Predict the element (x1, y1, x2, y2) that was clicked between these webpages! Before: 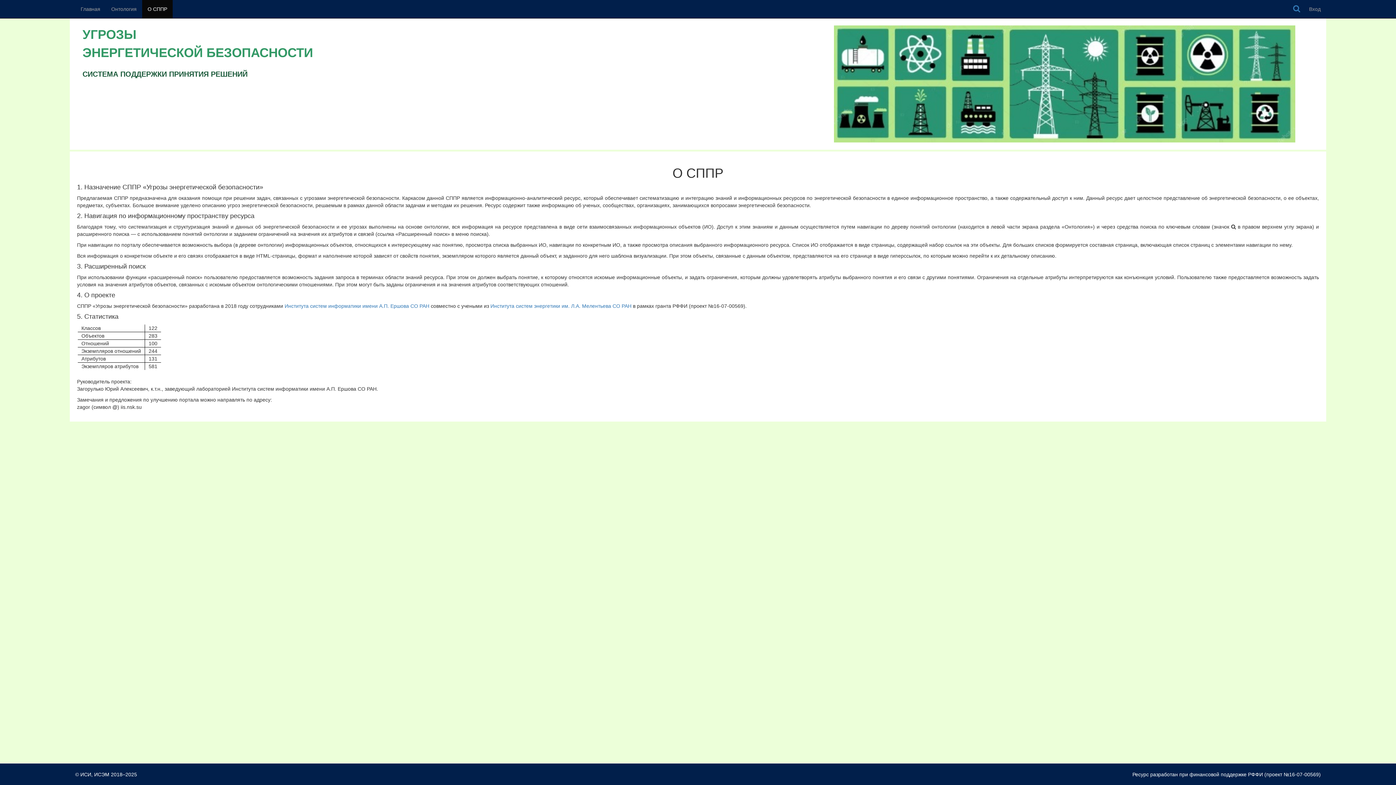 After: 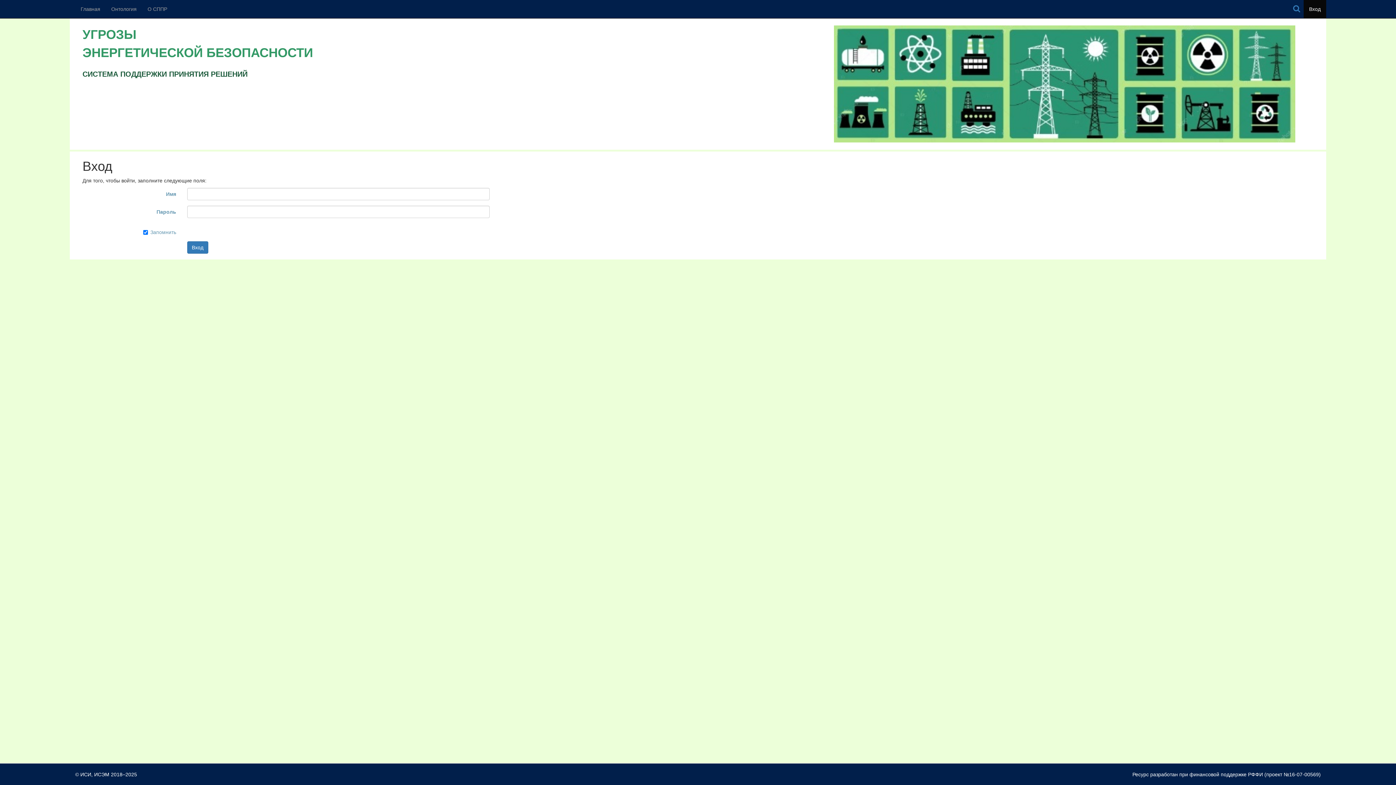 Action: bbox: (1304, 0, 1326, 18) label: Вход